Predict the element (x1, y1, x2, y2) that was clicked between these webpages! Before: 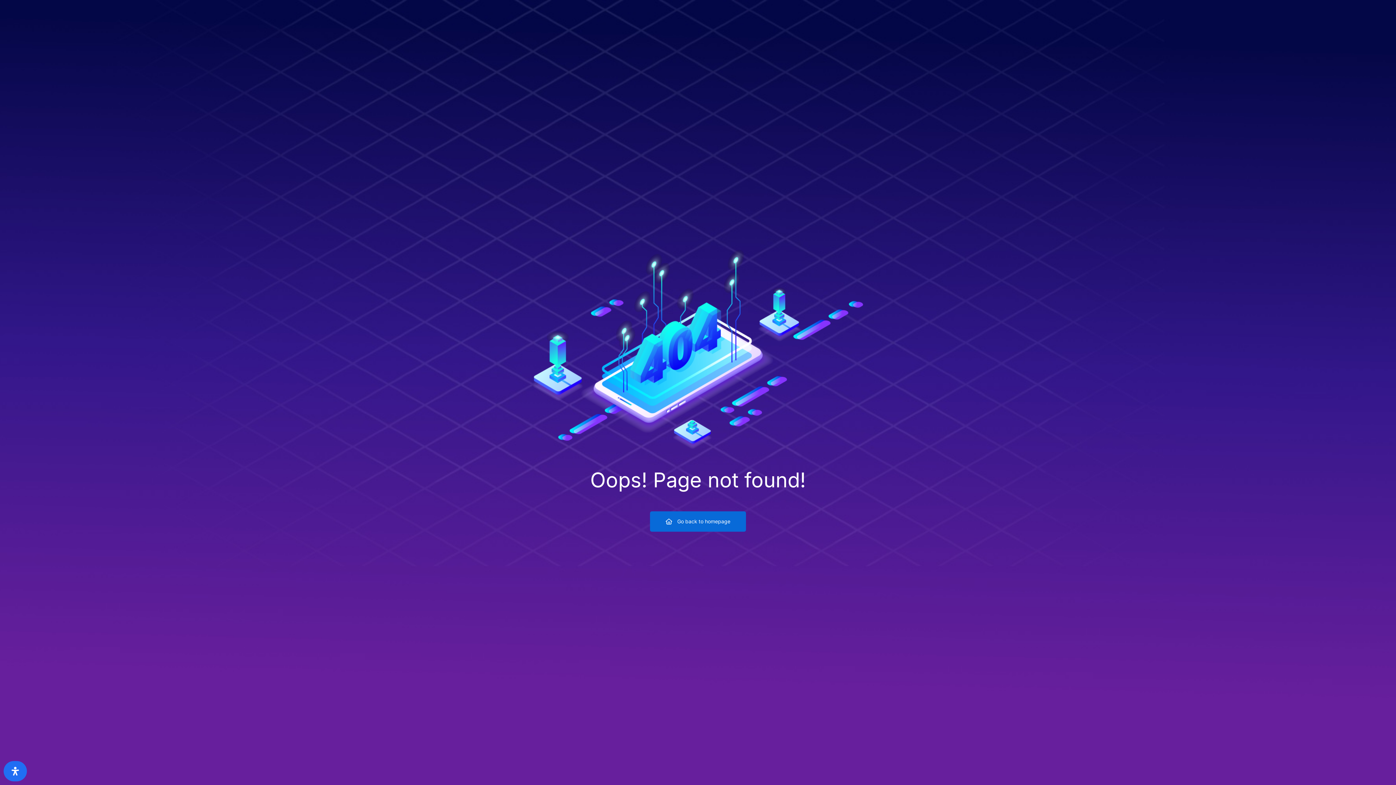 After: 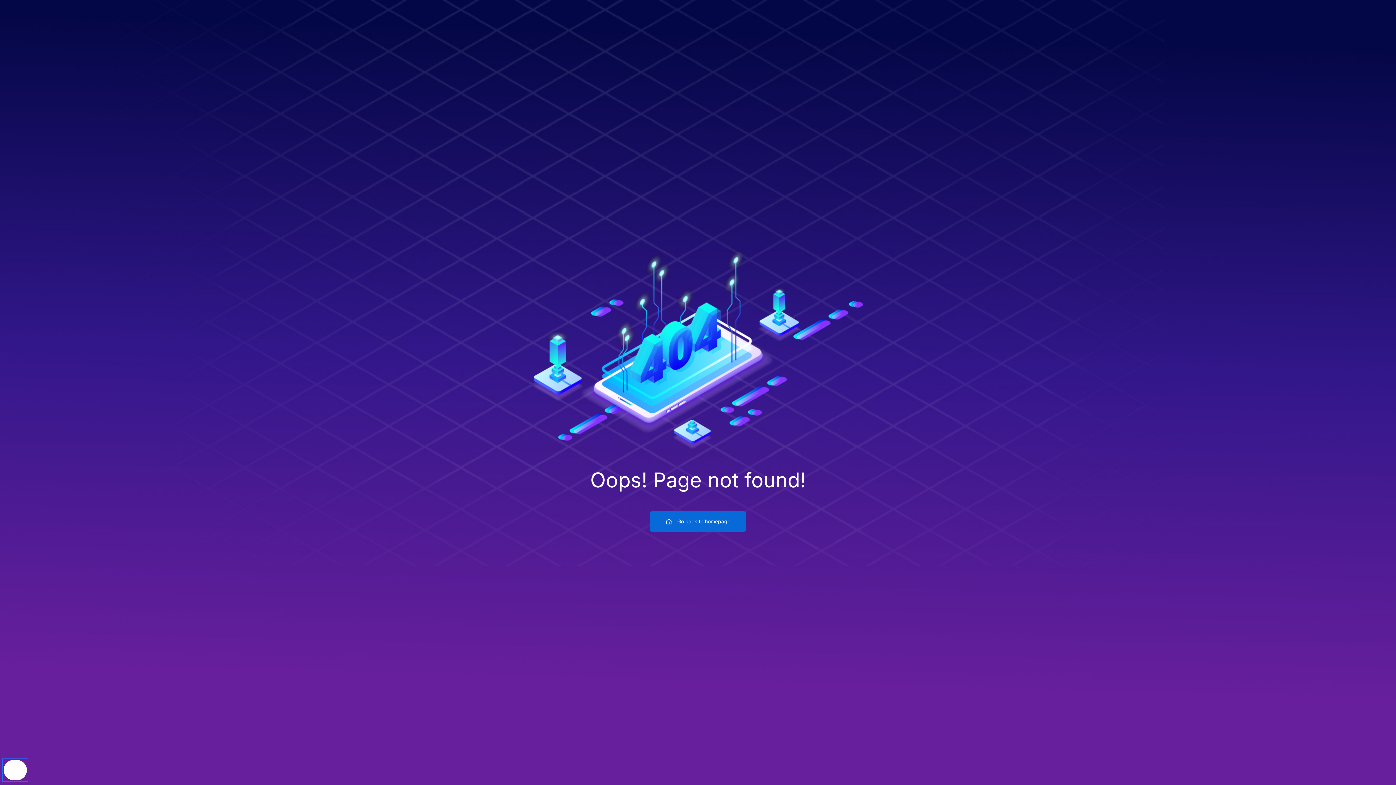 Action: bbox: (3, 761, 26, 781) label: Open Accessibility Panel